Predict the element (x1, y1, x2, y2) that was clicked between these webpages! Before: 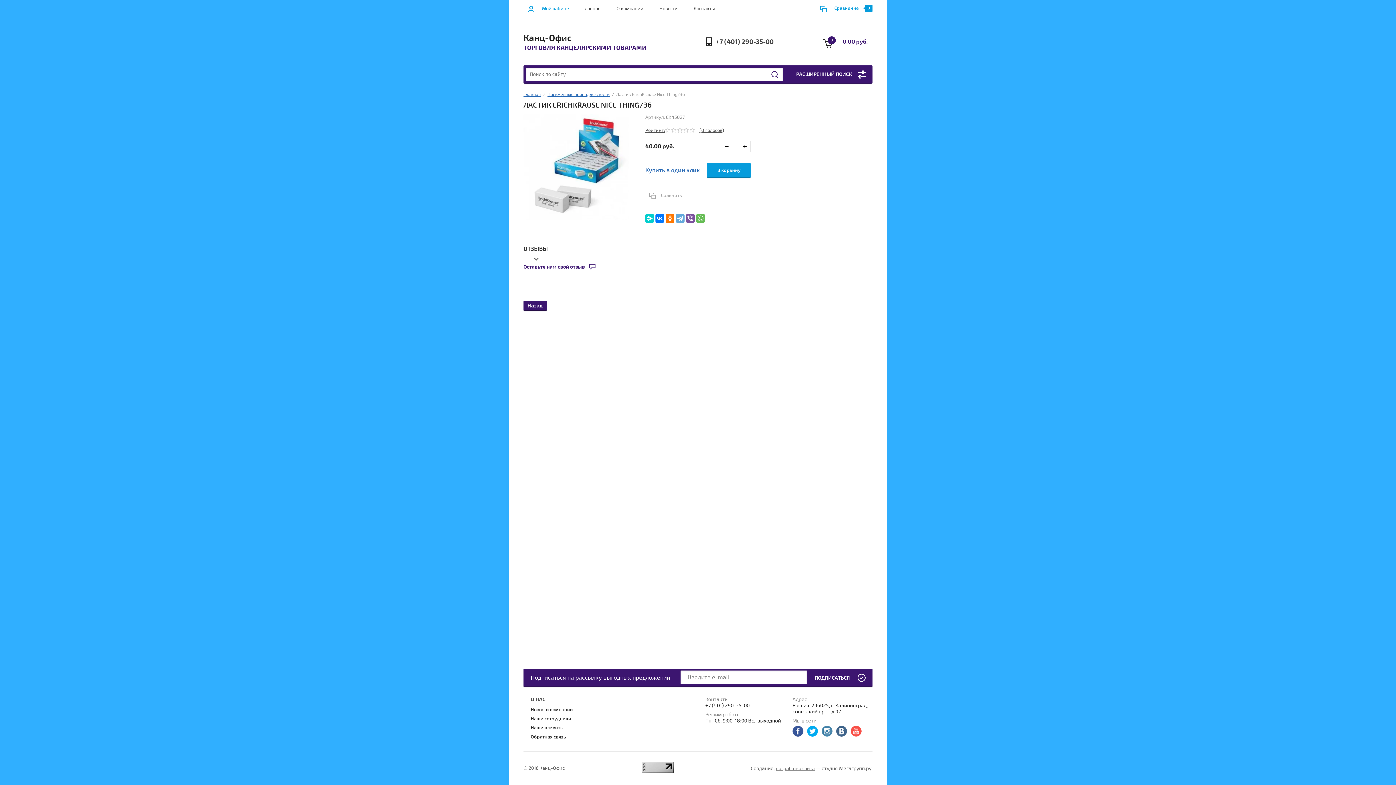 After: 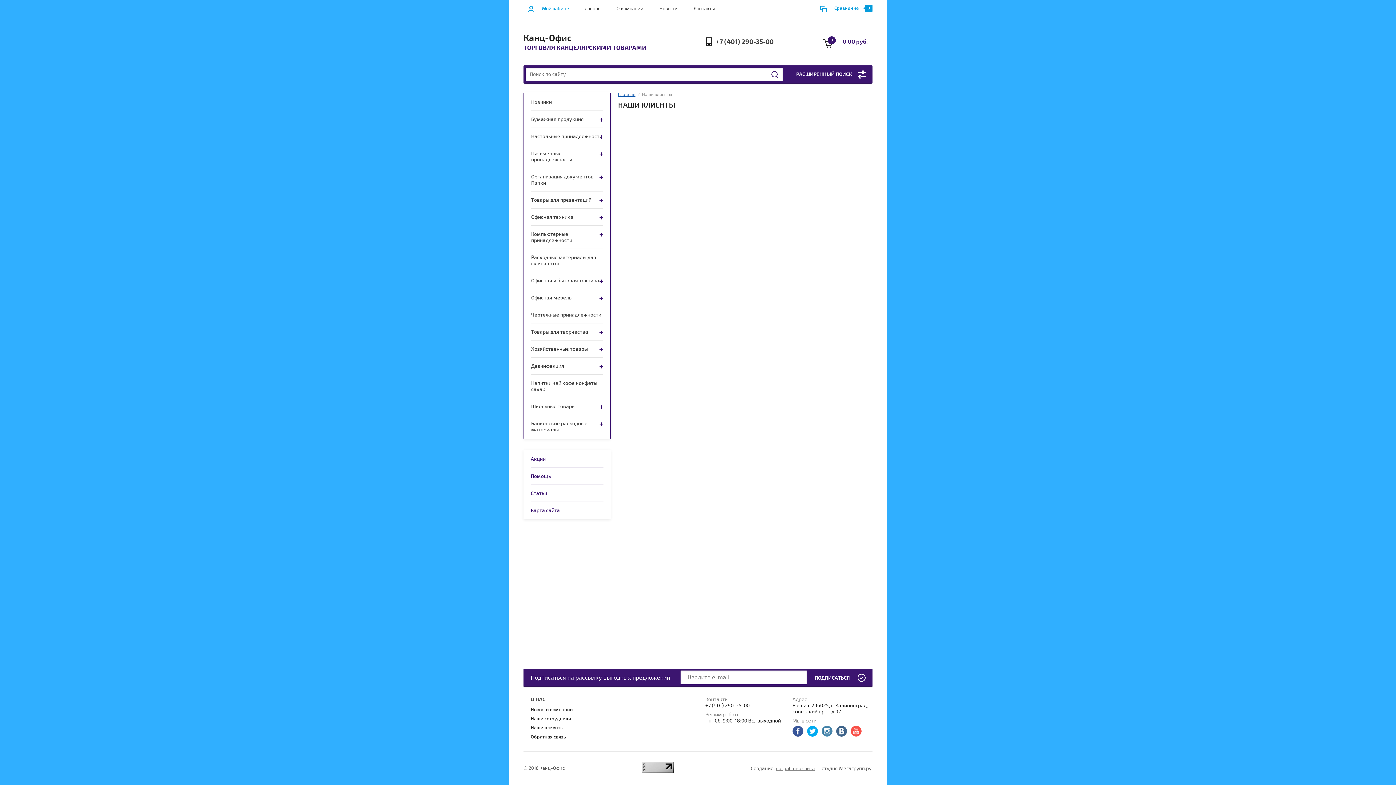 Action: label: Наши клиенты bbox: (530, 725, 564, 731)